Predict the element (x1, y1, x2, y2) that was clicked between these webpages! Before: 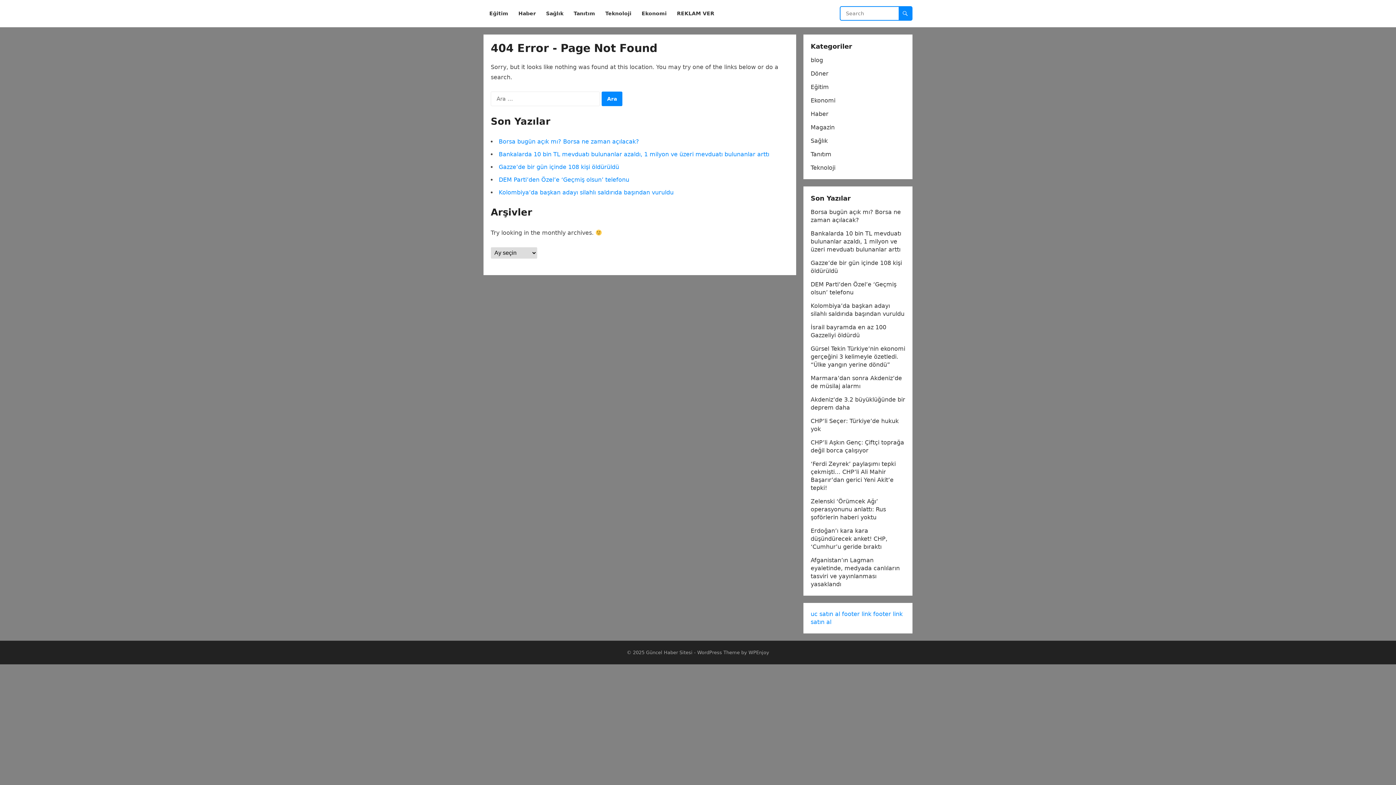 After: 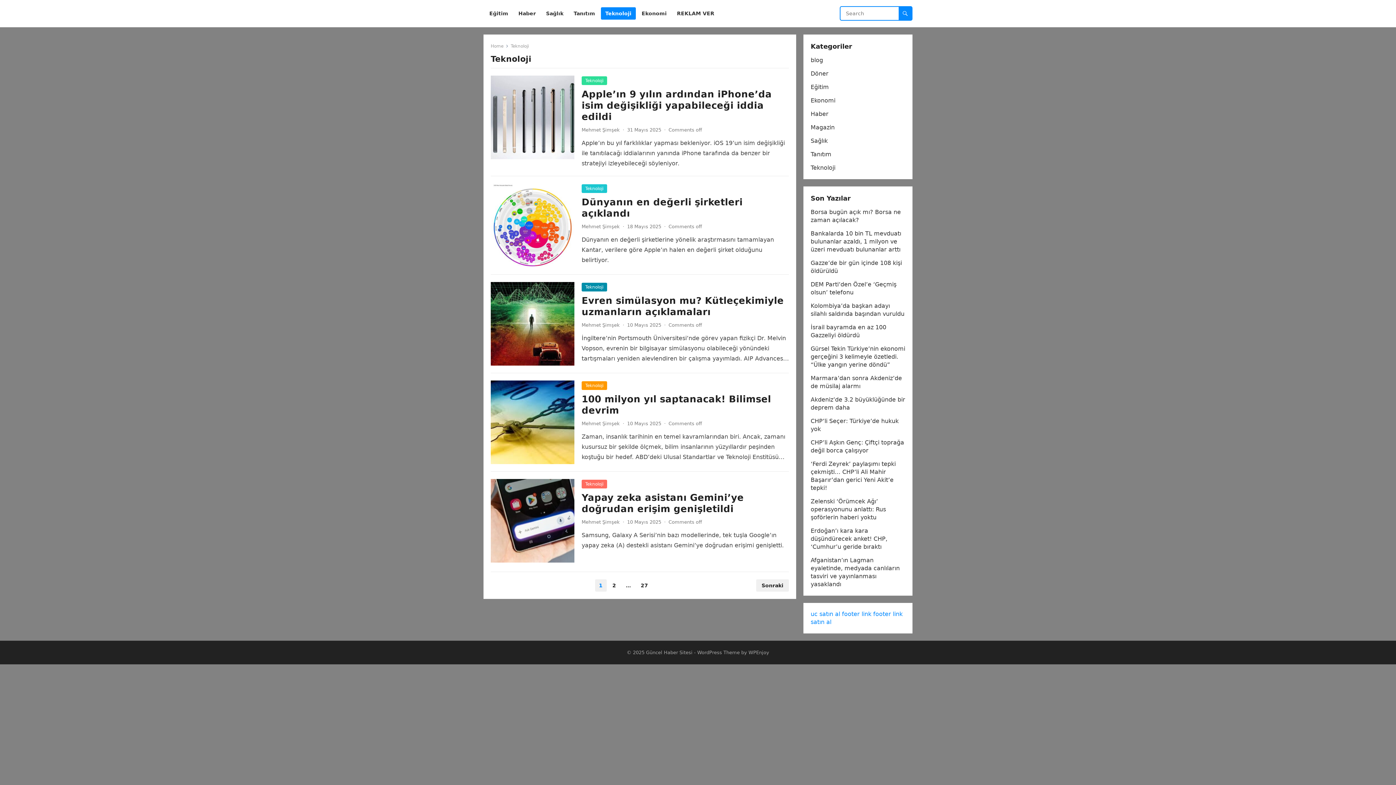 Action: bbox: (601, 0, 636, 27) label: Teknoloji